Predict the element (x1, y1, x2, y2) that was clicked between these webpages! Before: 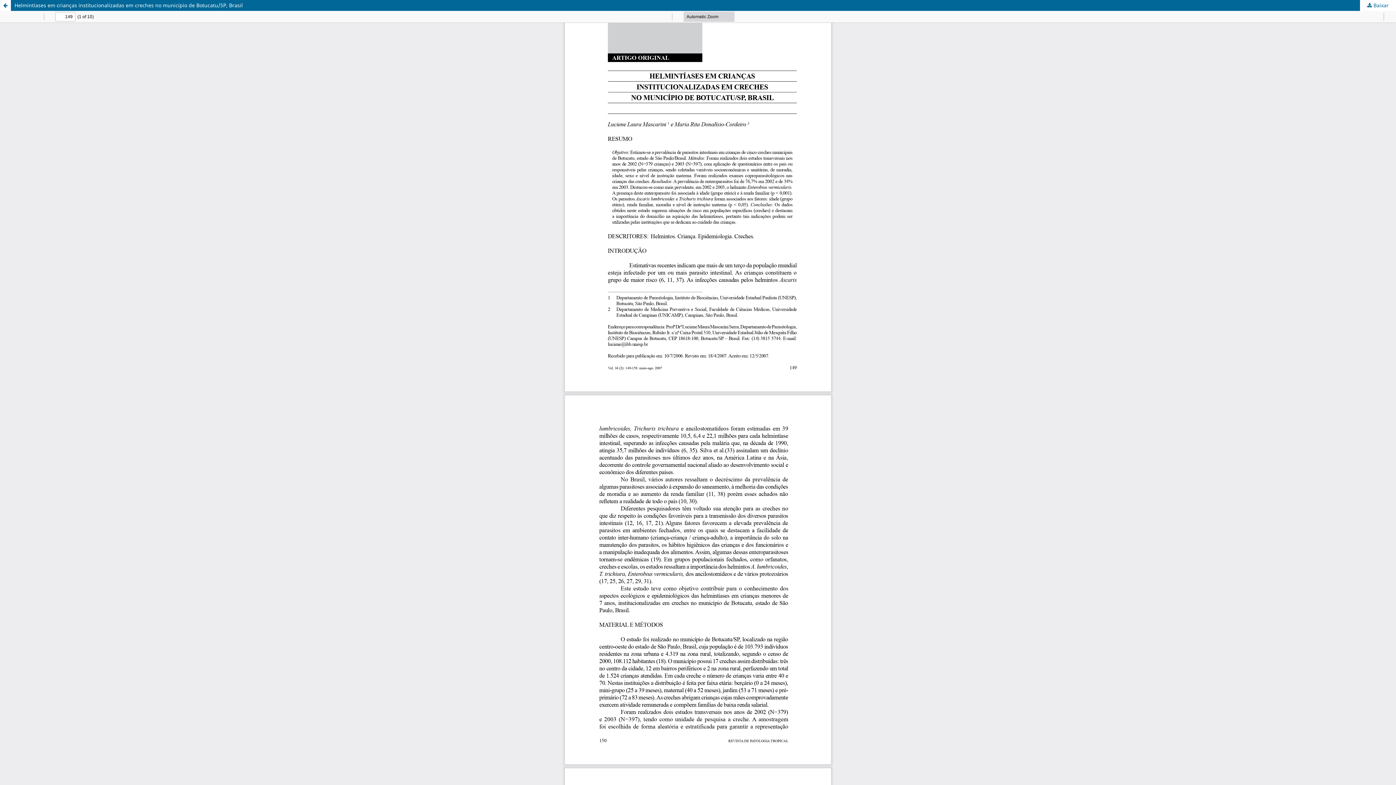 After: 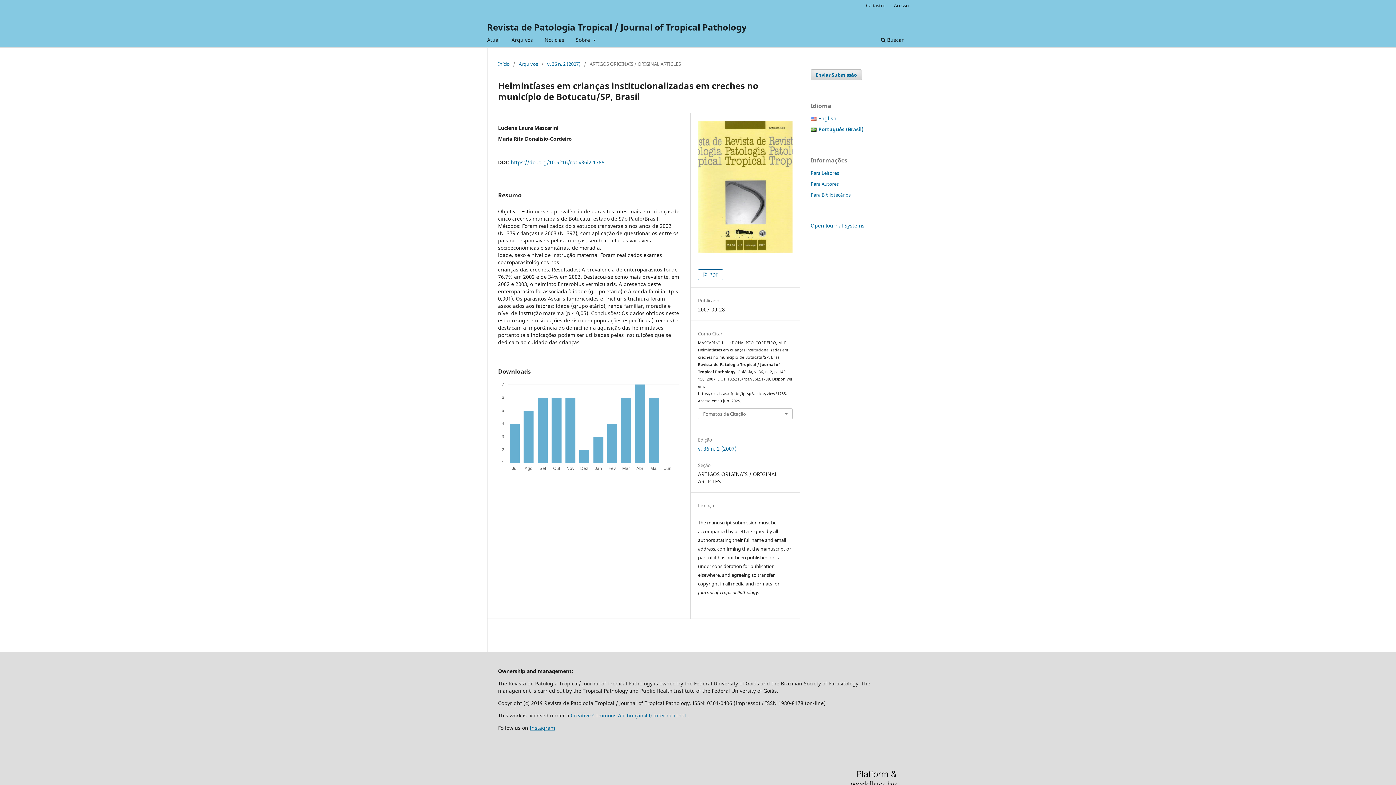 Action: label: Voltar aos Detalhes do Artigo bbox: (0, 0, 10, 10)